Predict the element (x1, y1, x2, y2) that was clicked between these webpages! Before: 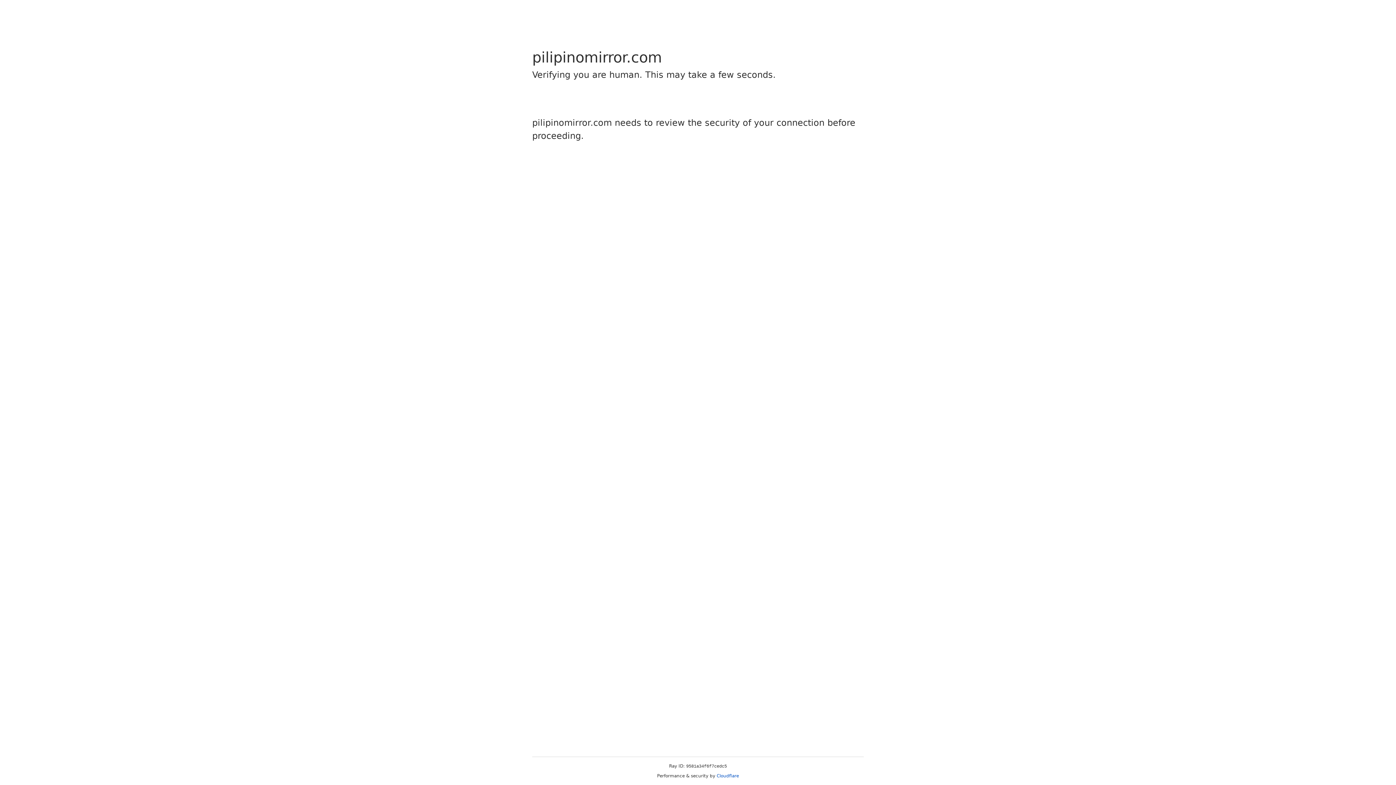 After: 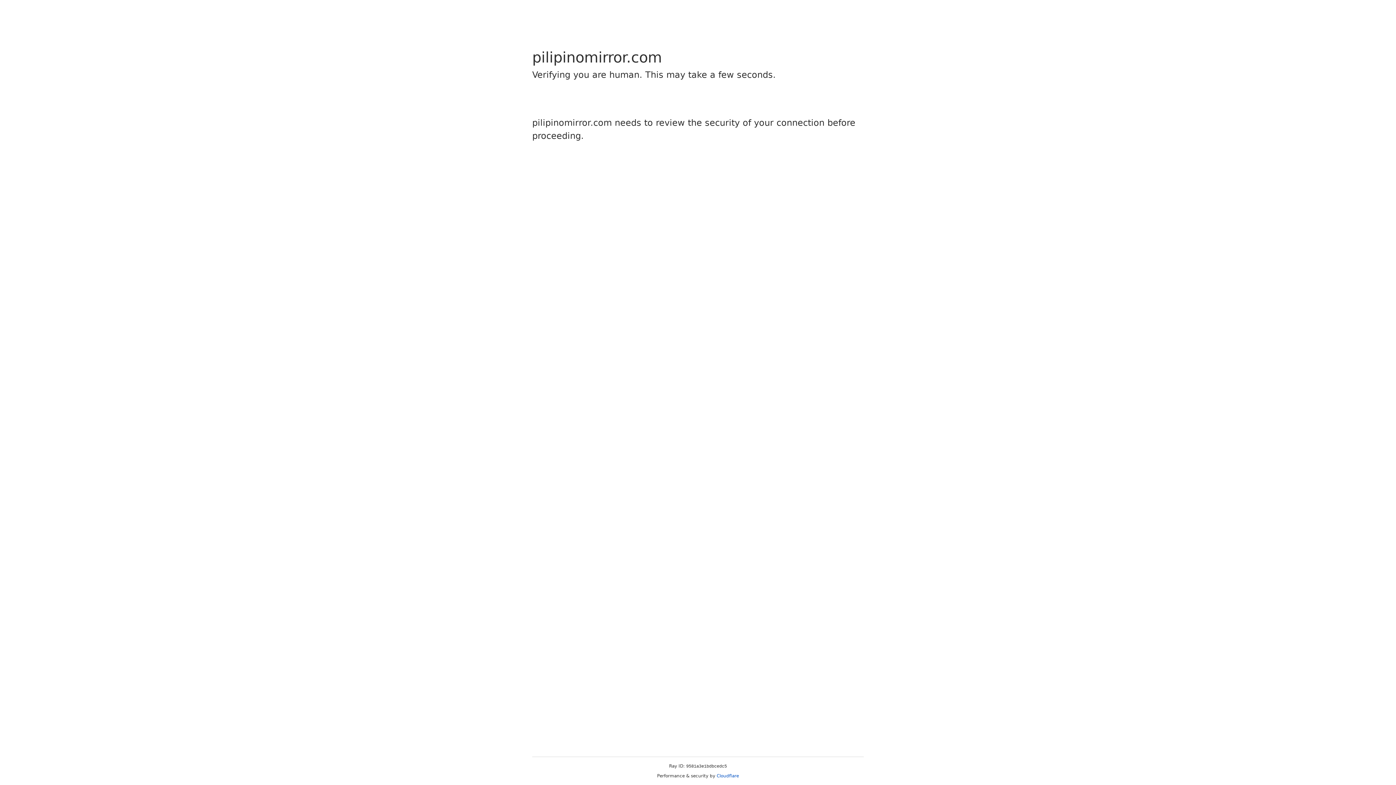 Action: bbox: (716, 773, 739, 778) label: Cloudflare